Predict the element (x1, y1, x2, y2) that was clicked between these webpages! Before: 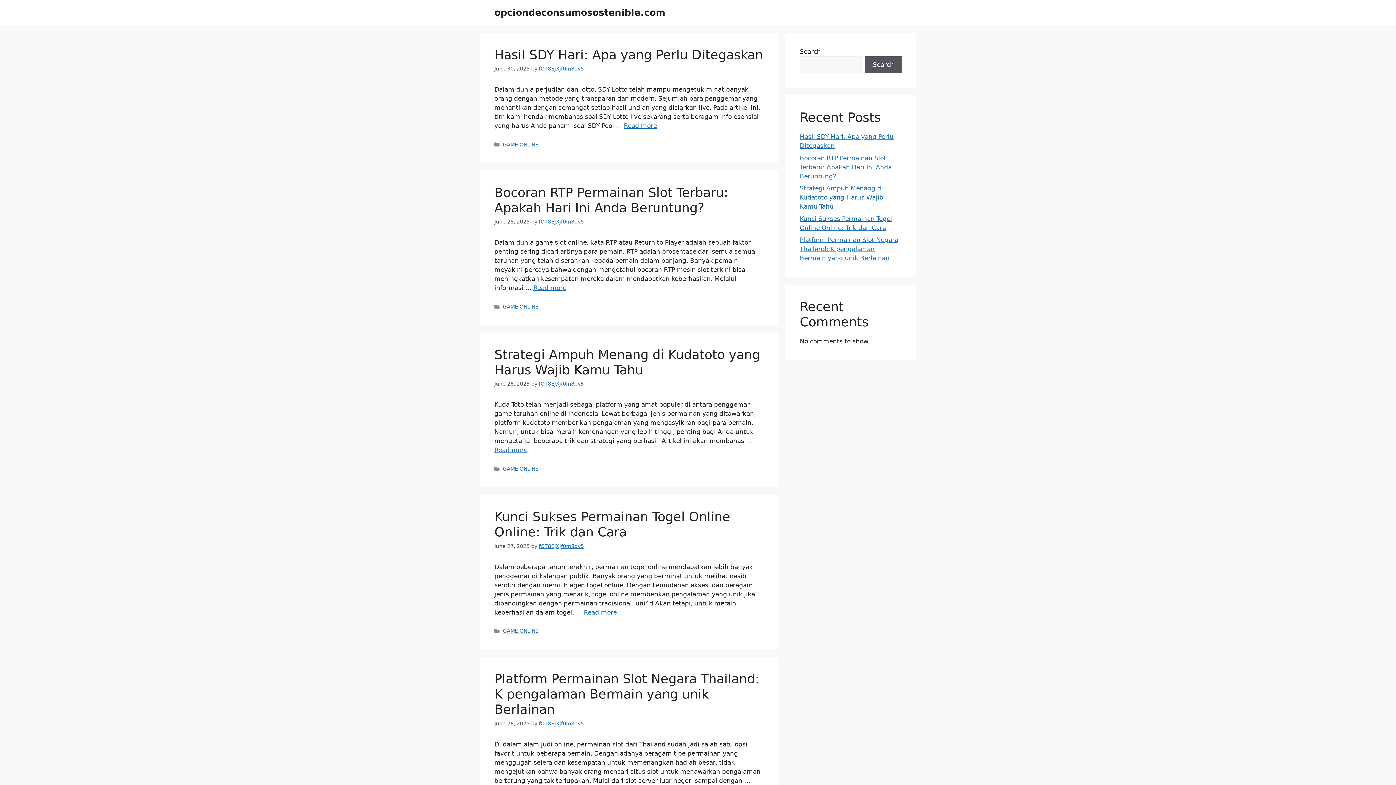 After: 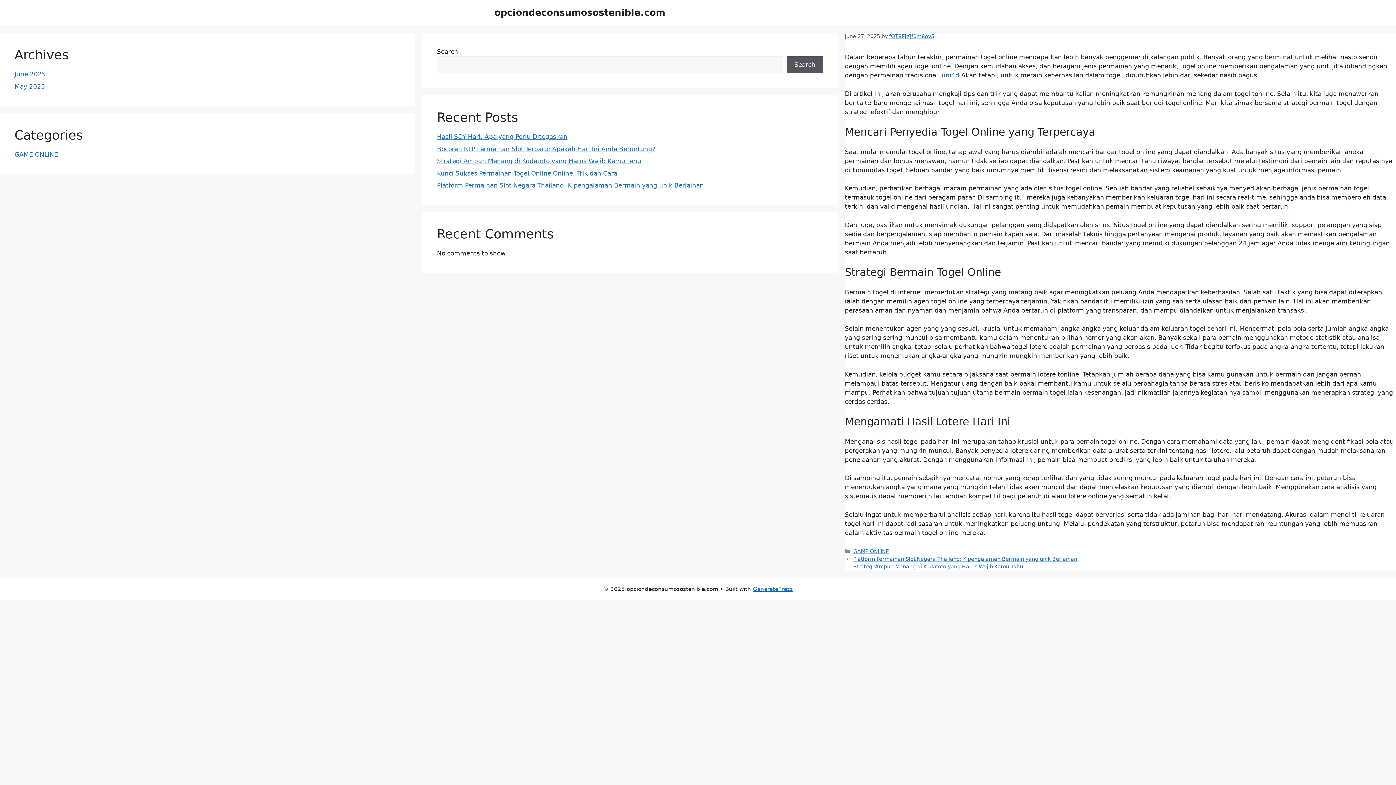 Action: bbox: (584, 608, 617, 616) label: Read more about Kunci Sukses Permainan Togel Online Online: Trik dan Cara